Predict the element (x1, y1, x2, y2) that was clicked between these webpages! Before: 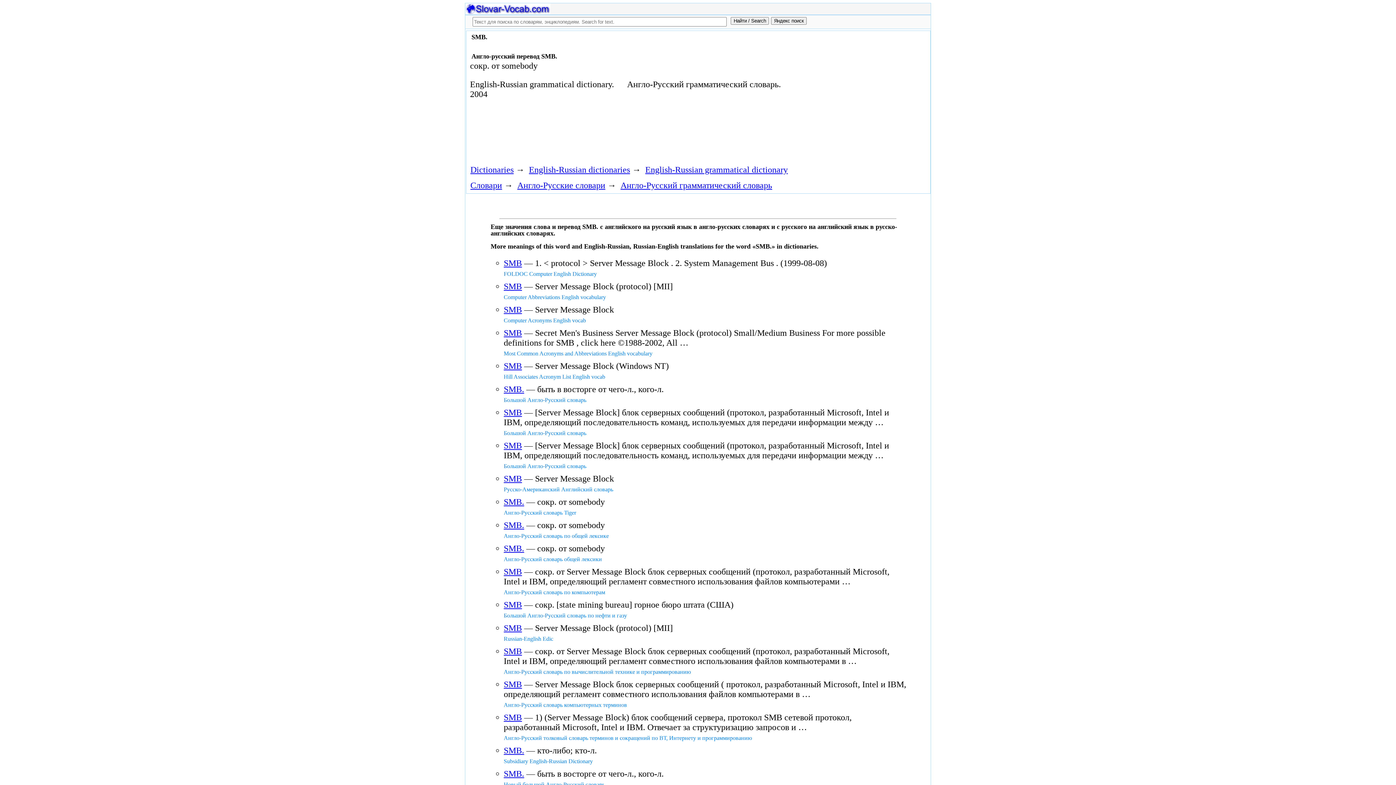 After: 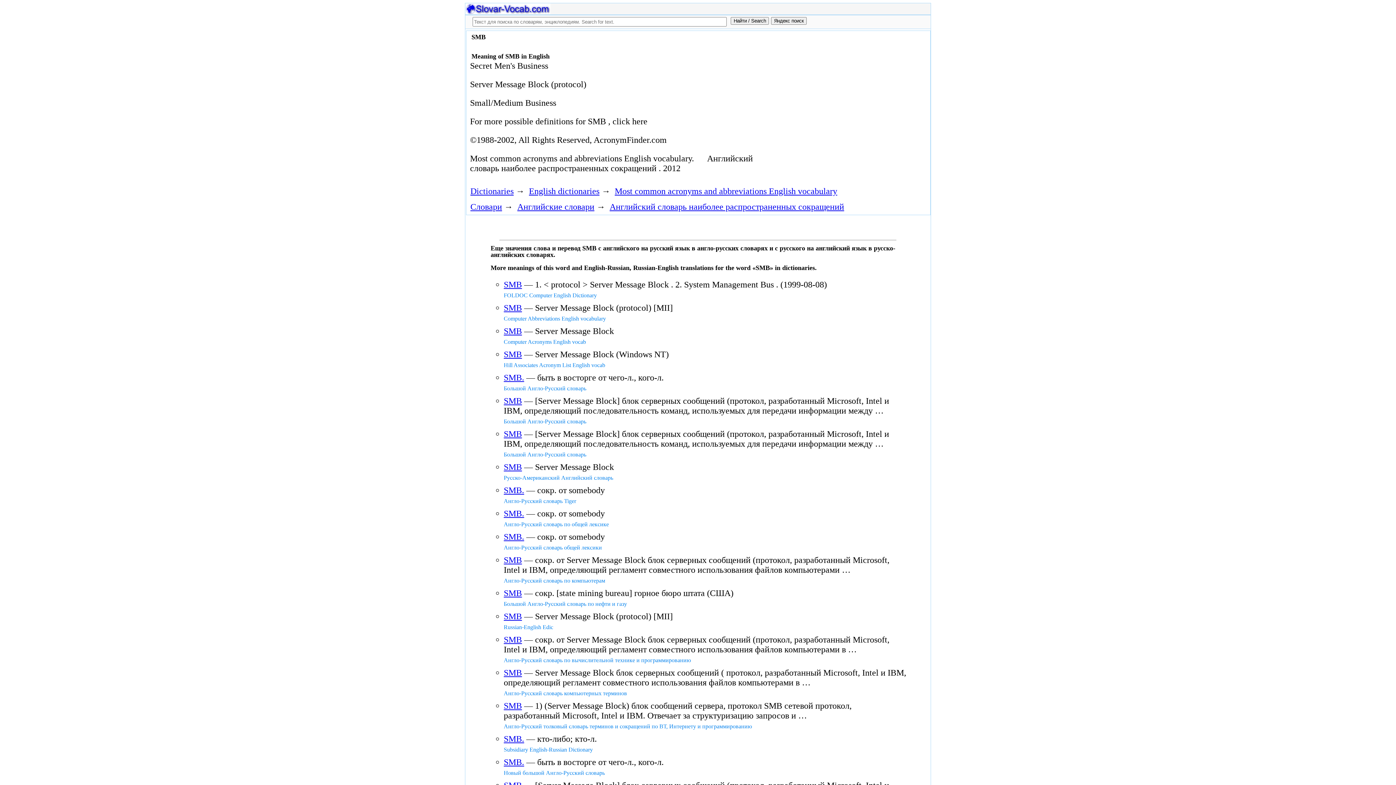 Action: label: SMB bbox: (503, 328, 522, 337)